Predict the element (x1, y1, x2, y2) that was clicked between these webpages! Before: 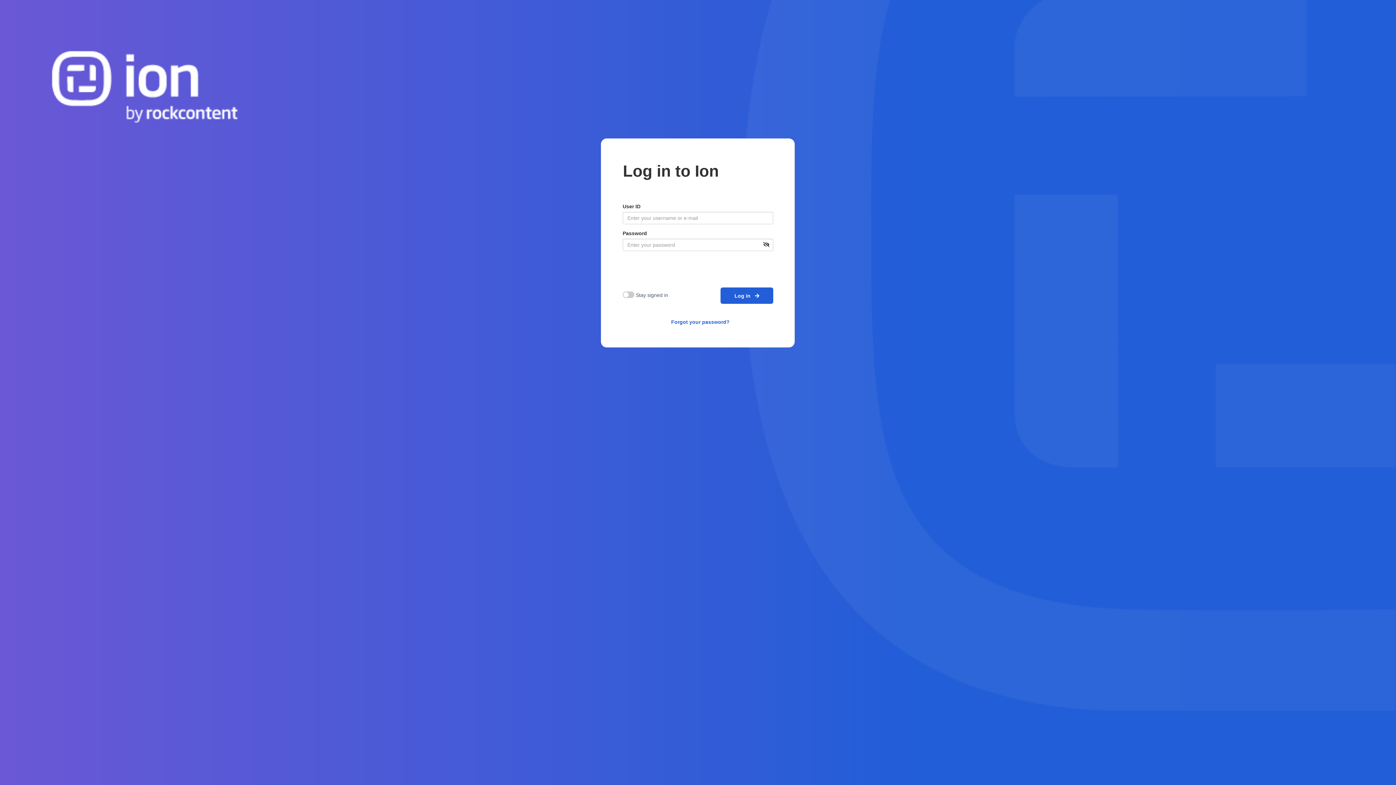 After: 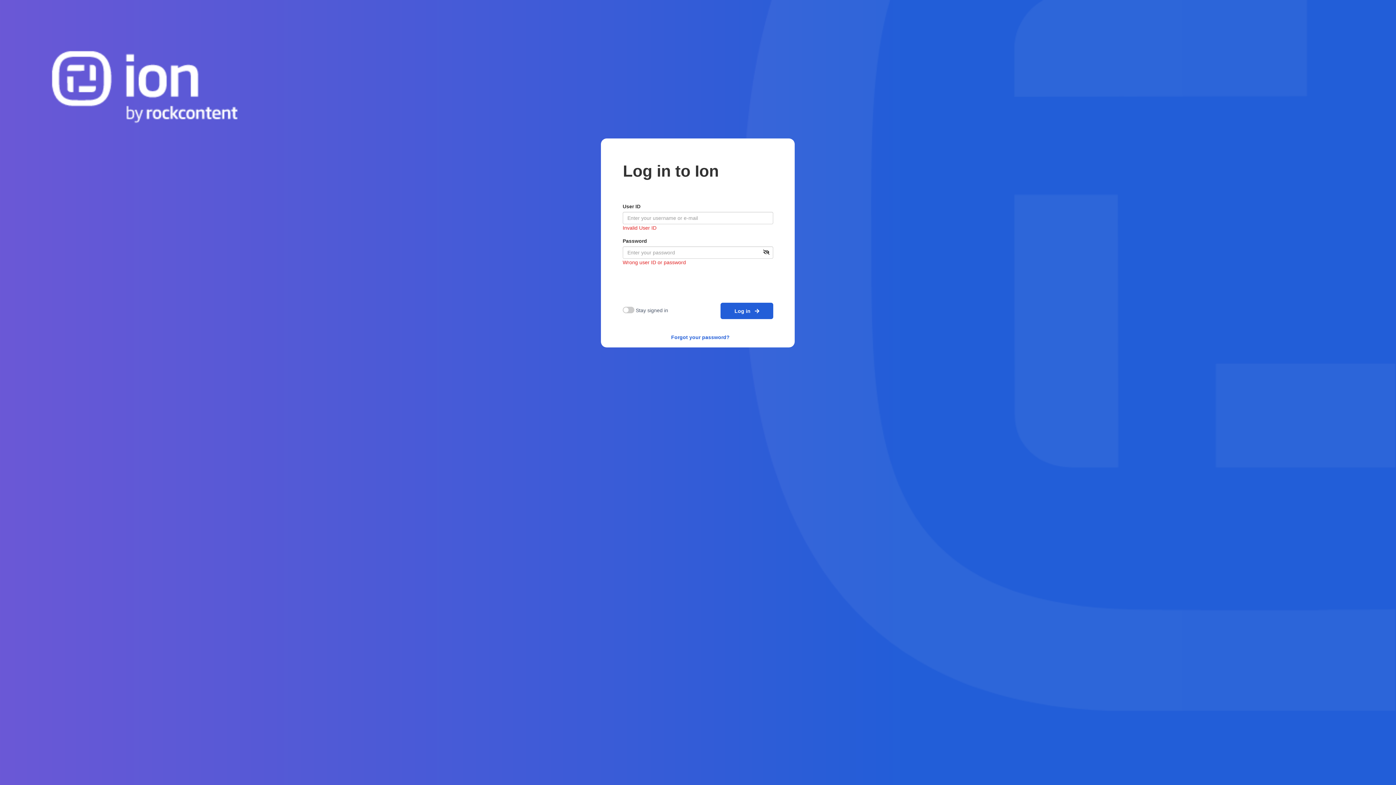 Action: label: Log in    bbox: (720, 287, 773, 304)